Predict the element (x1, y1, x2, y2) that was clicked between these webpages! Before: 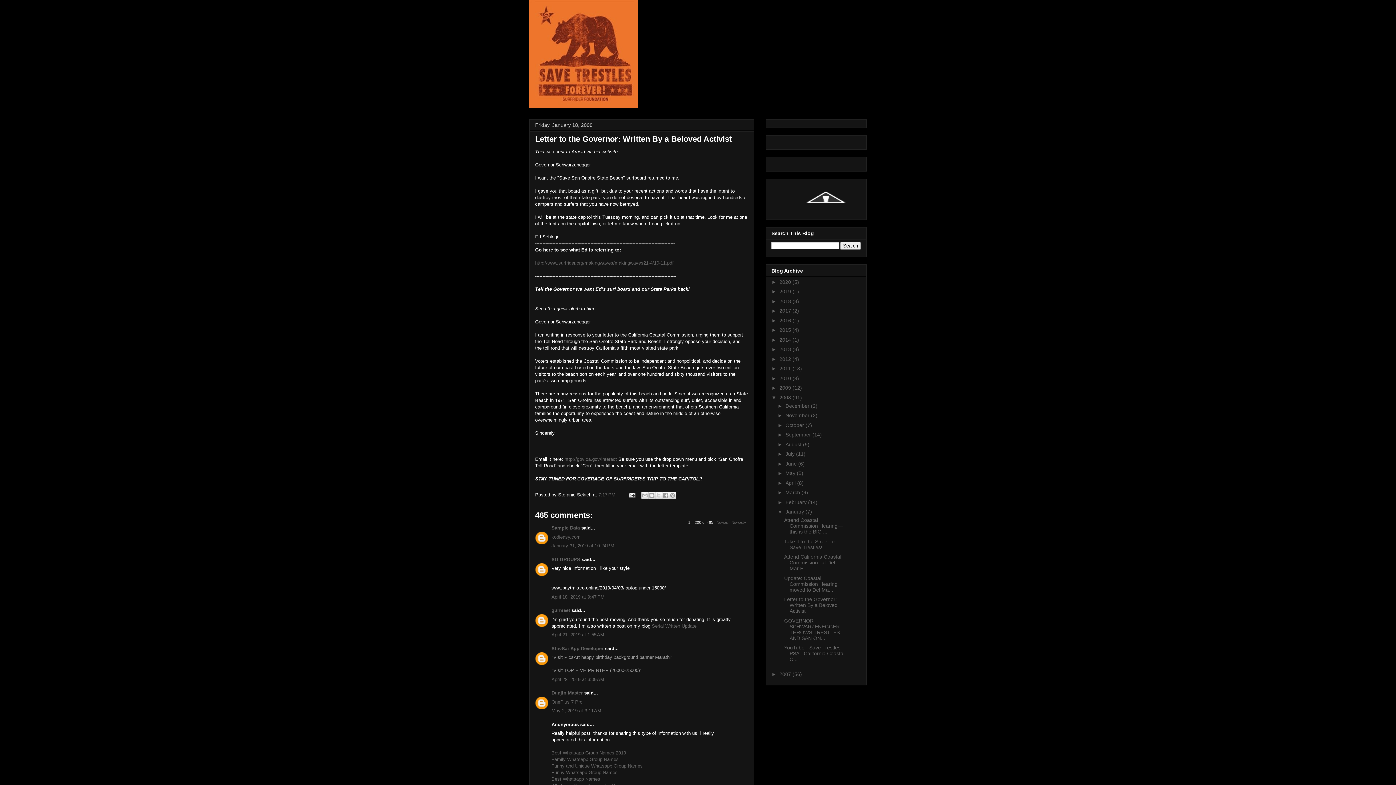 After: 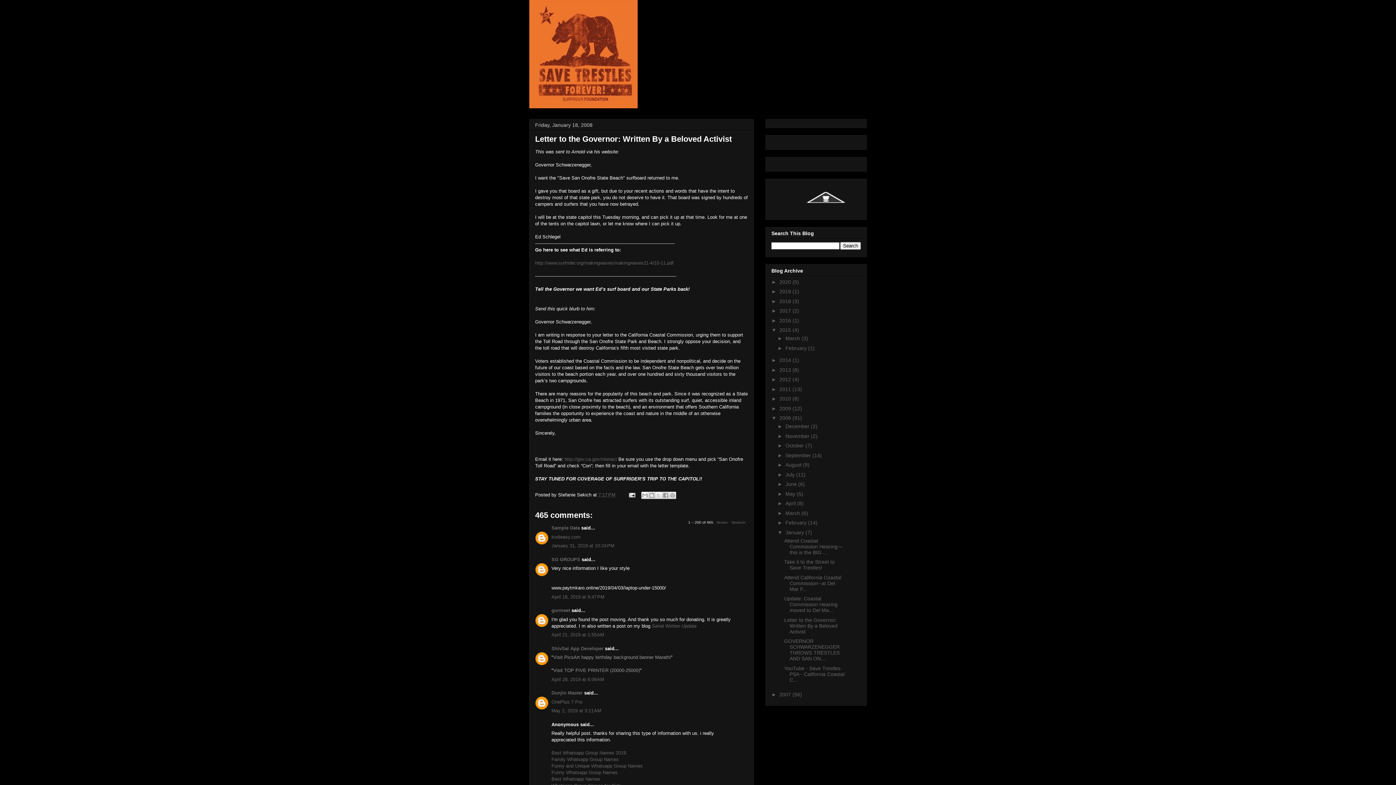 Action: label: ►   bbox: (771, 327, 779, 333)